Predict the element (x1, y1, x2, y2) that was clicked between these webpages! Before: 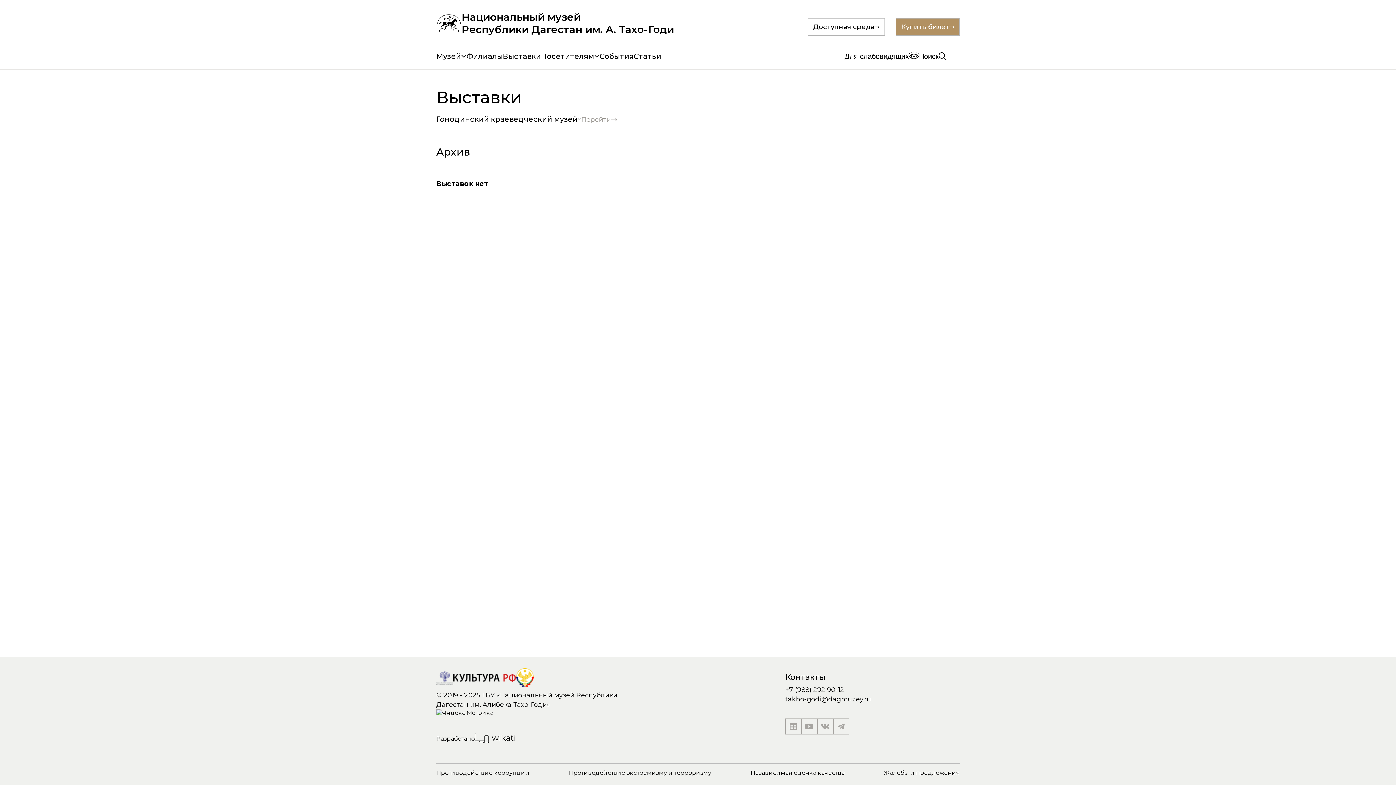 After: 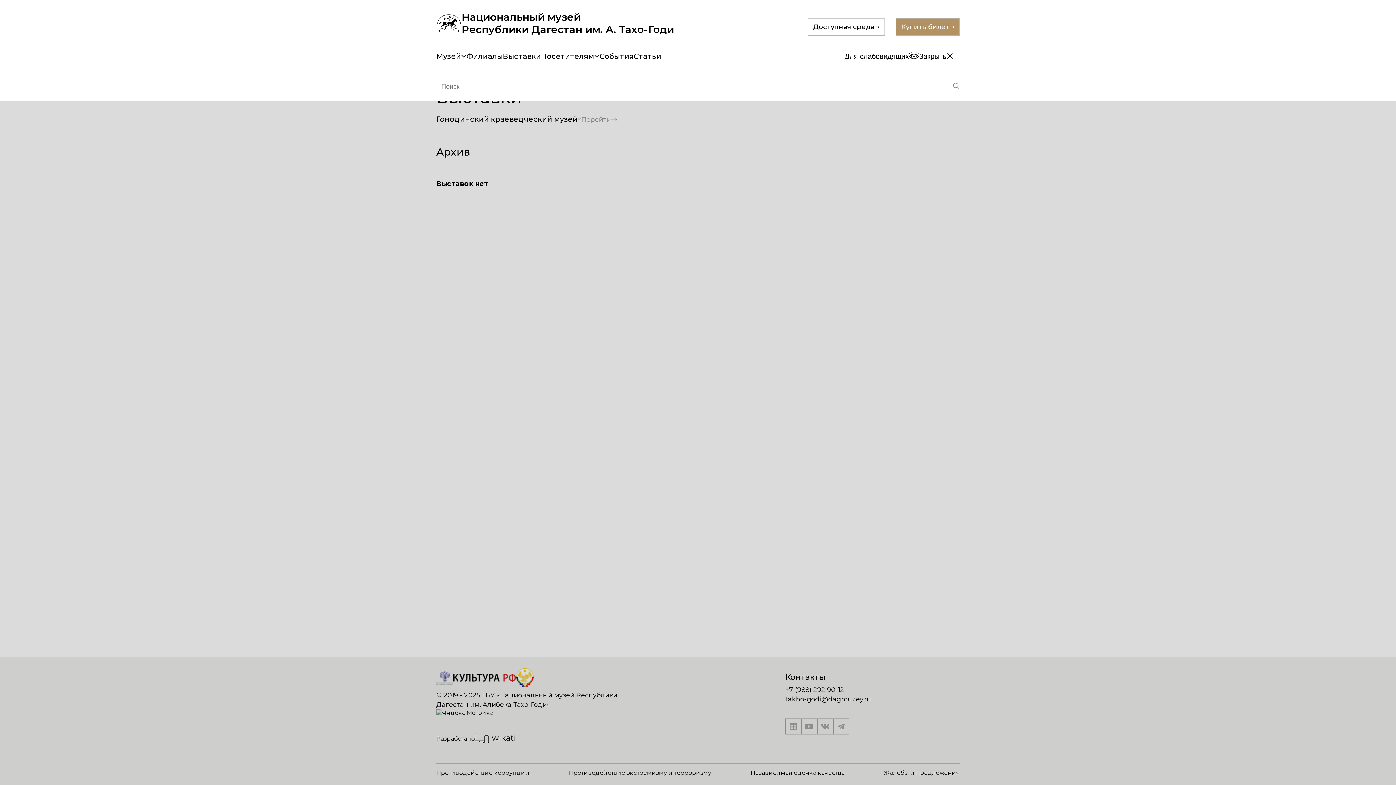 Action: label: Поиск bbox: (919, 50, 960, 61)